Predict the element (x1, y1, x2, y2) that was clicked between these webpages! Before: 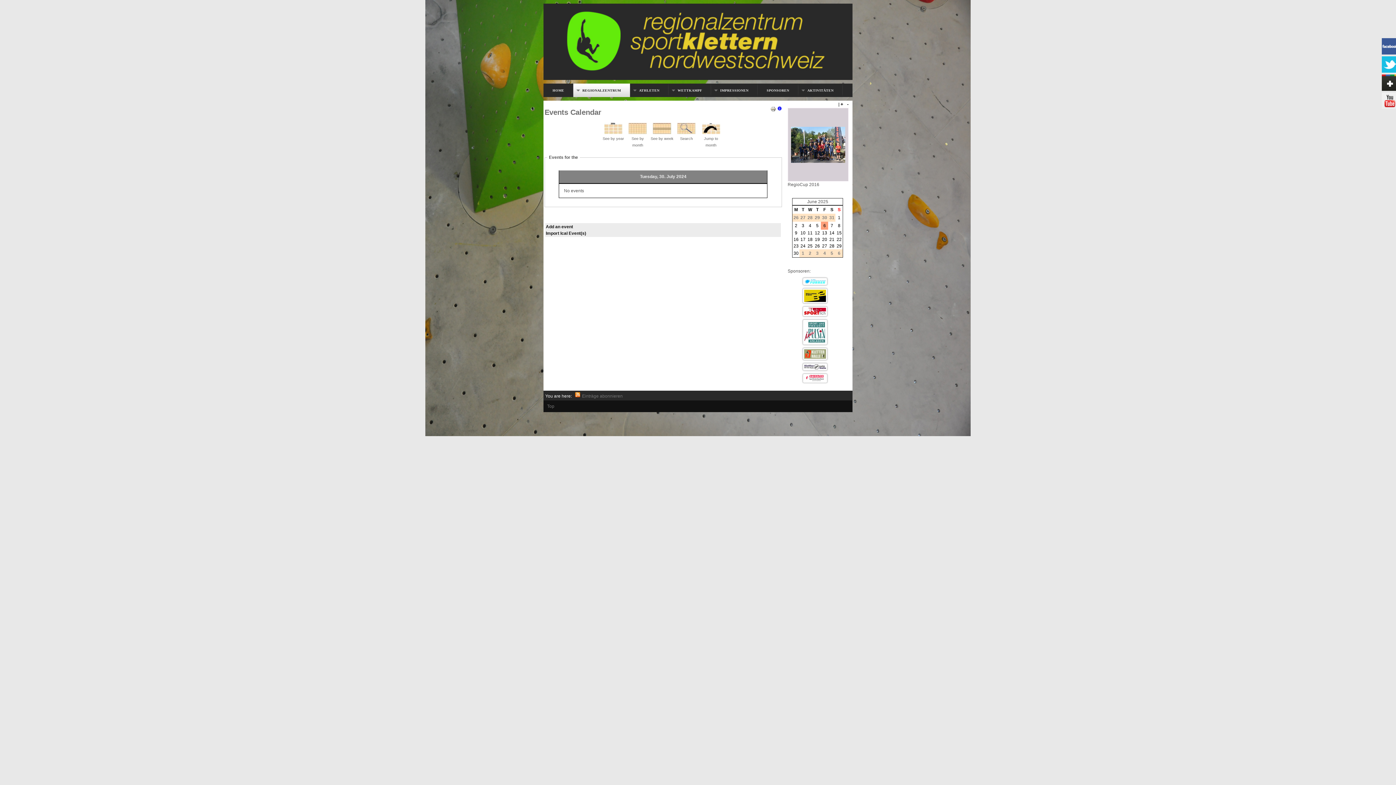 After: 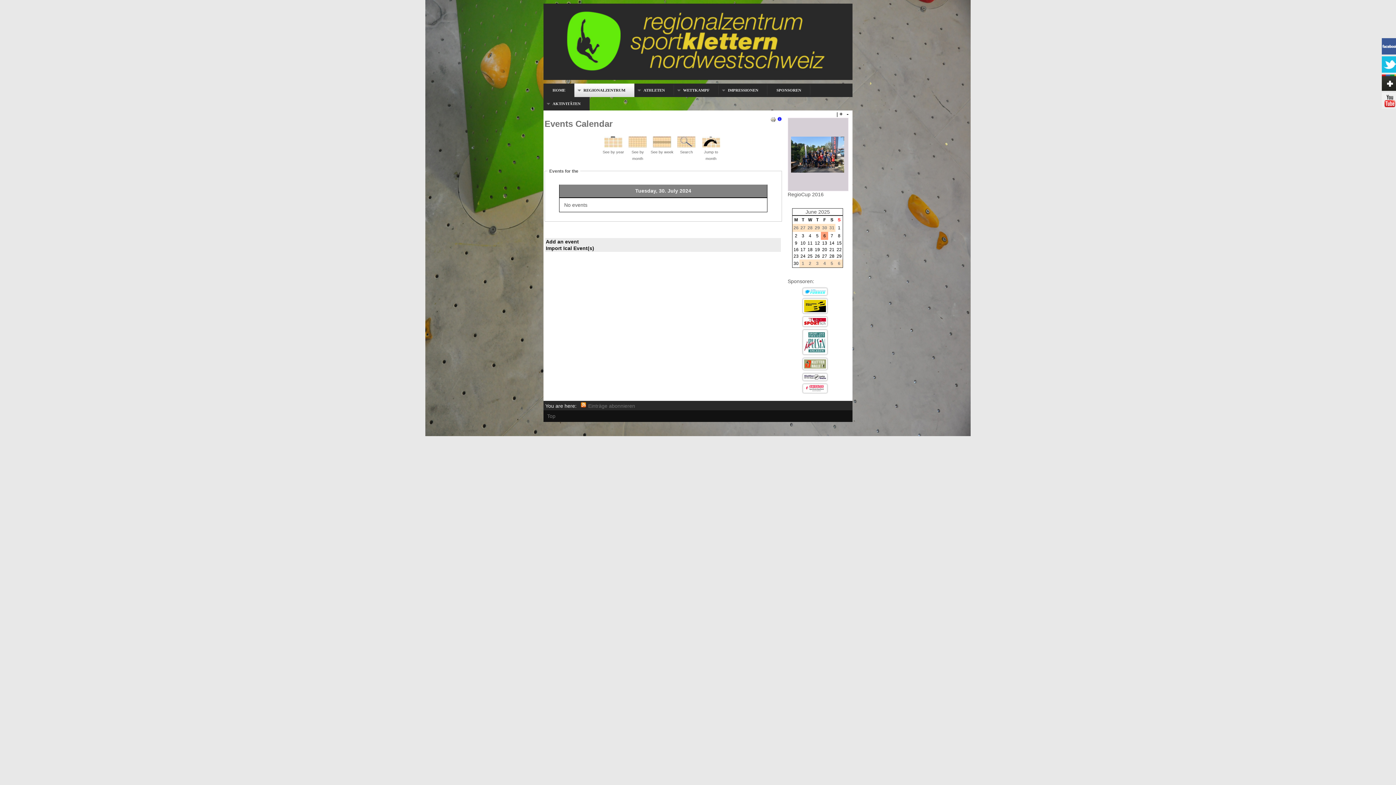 Action: bbox: (840, 101, 843, 106) label: +